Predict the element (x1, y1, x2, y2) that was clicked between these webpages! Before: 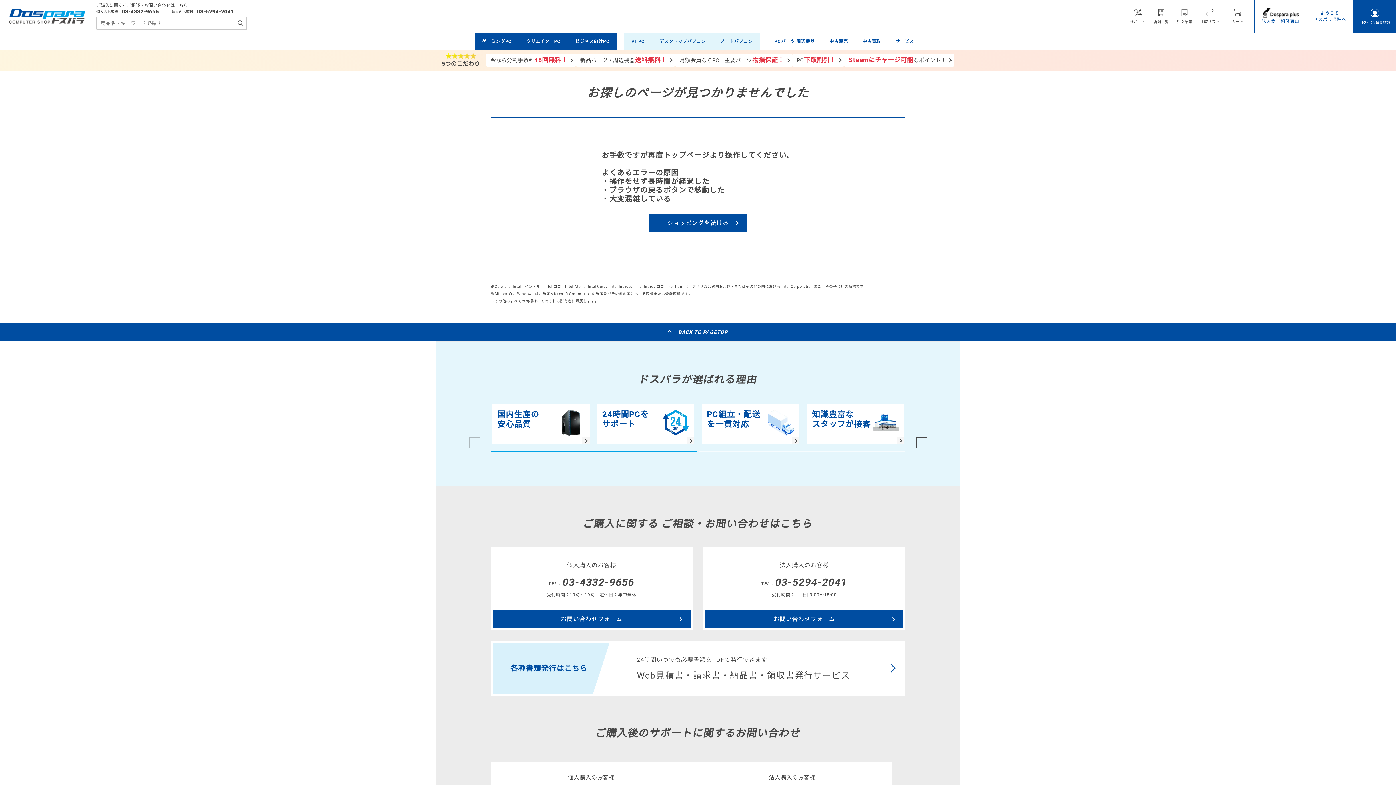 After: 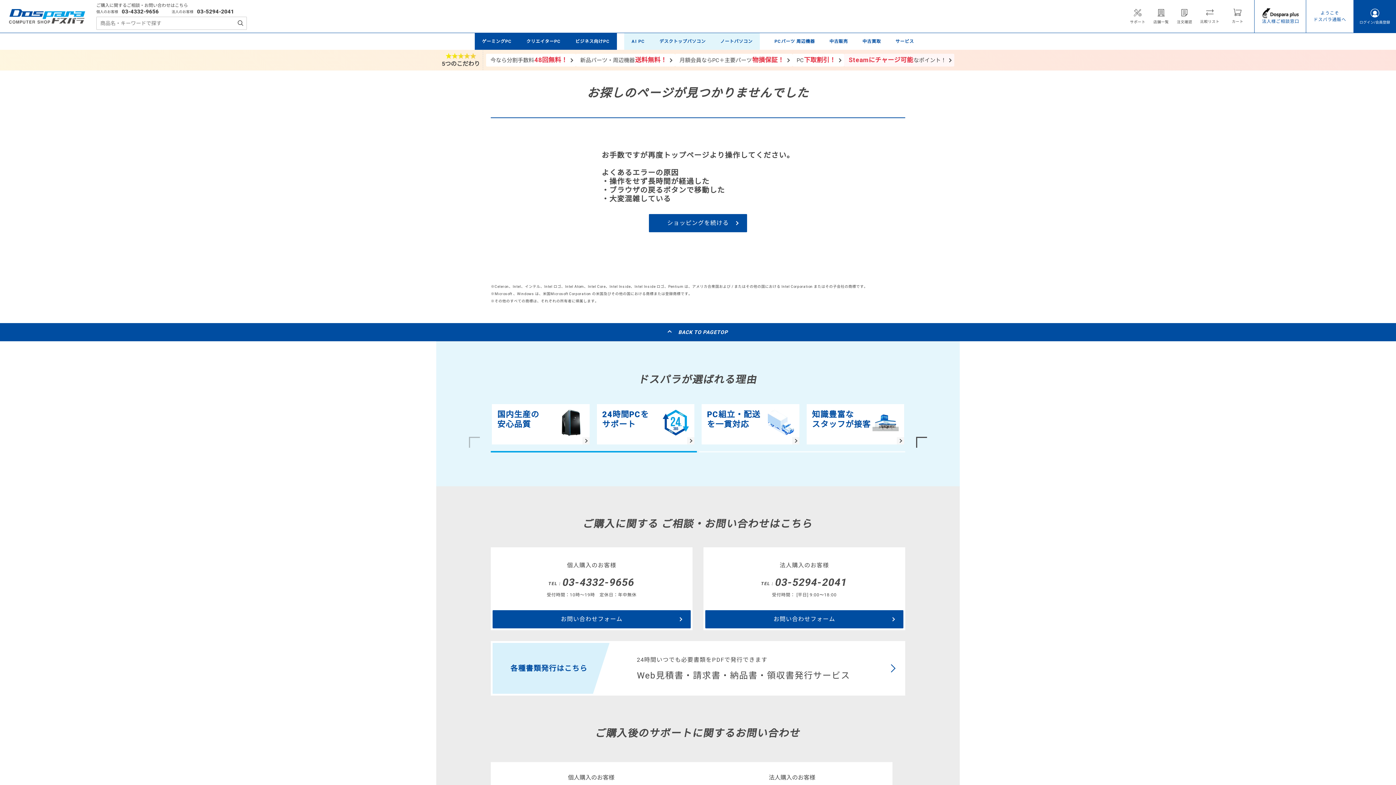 Action: label: Steamにチャージ可能なポイント！ bbox: (844, 53, 954, 66)